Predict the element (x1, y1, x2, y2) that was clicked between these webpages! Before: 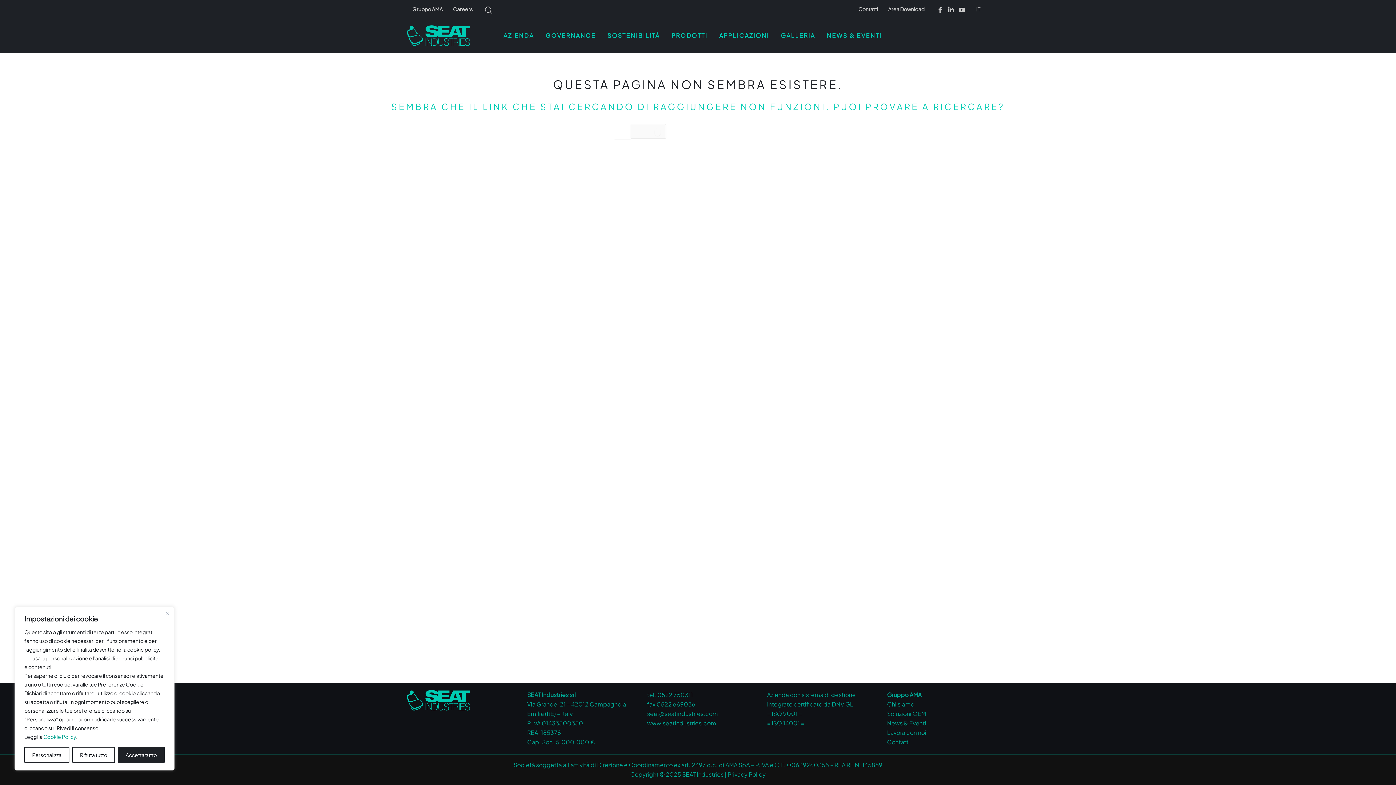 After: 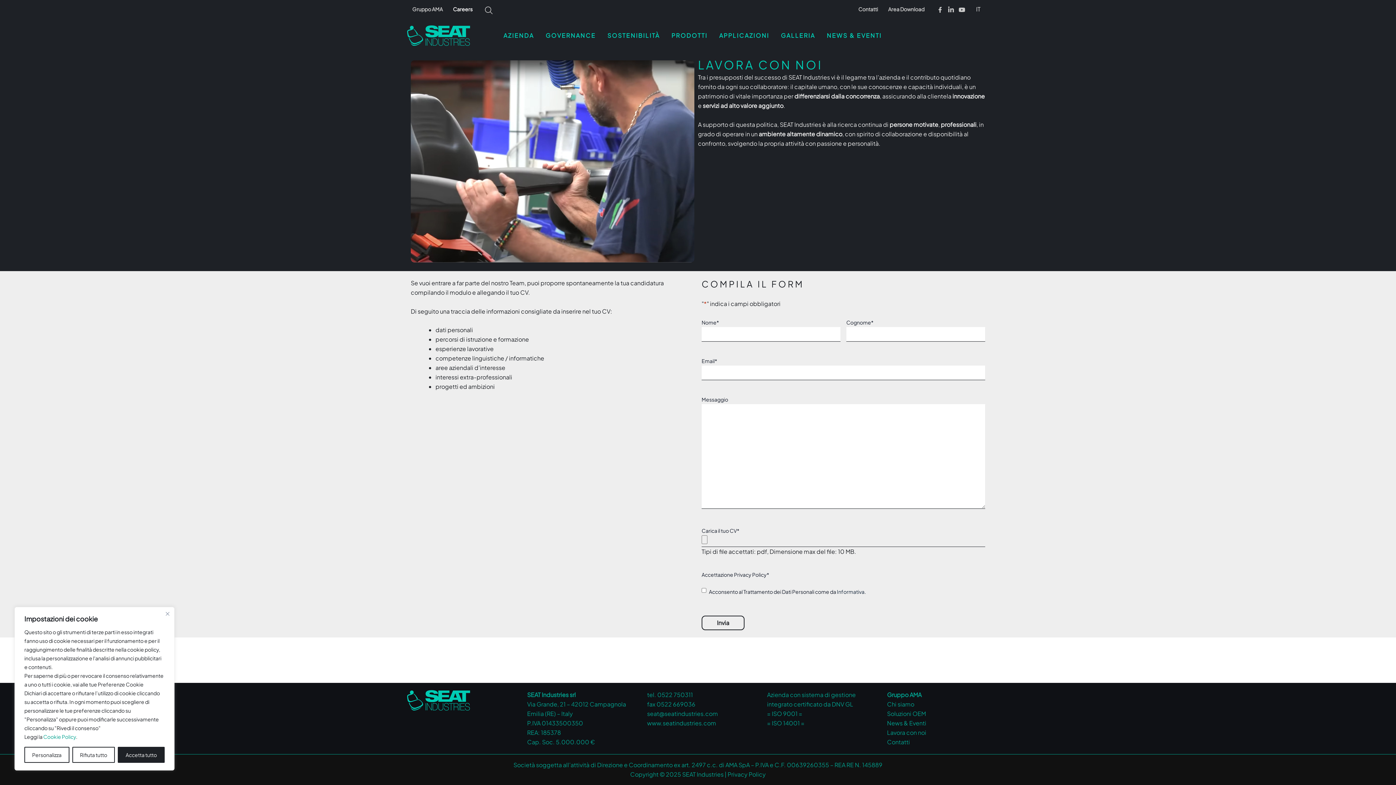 Action: bbox: (448, 0, 477, 18) label: Careers